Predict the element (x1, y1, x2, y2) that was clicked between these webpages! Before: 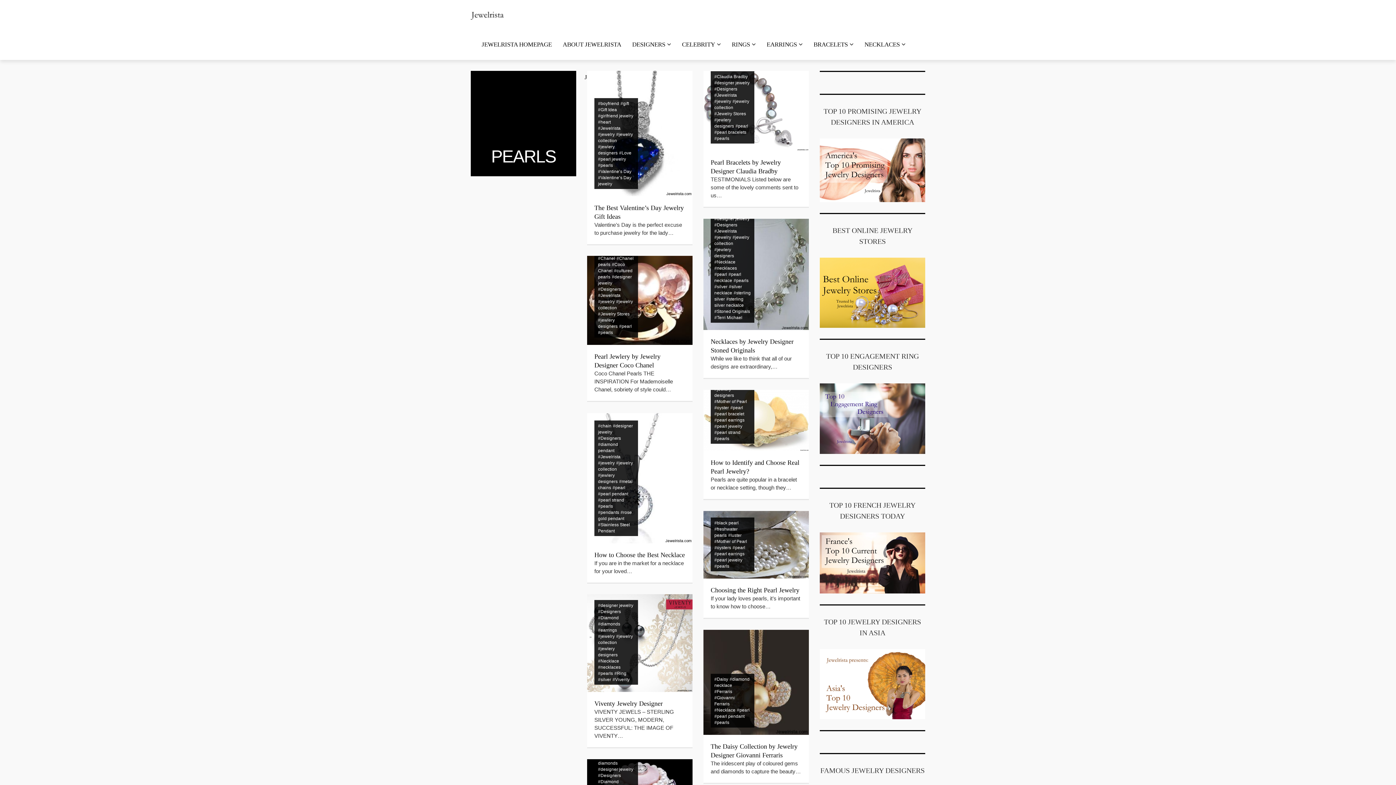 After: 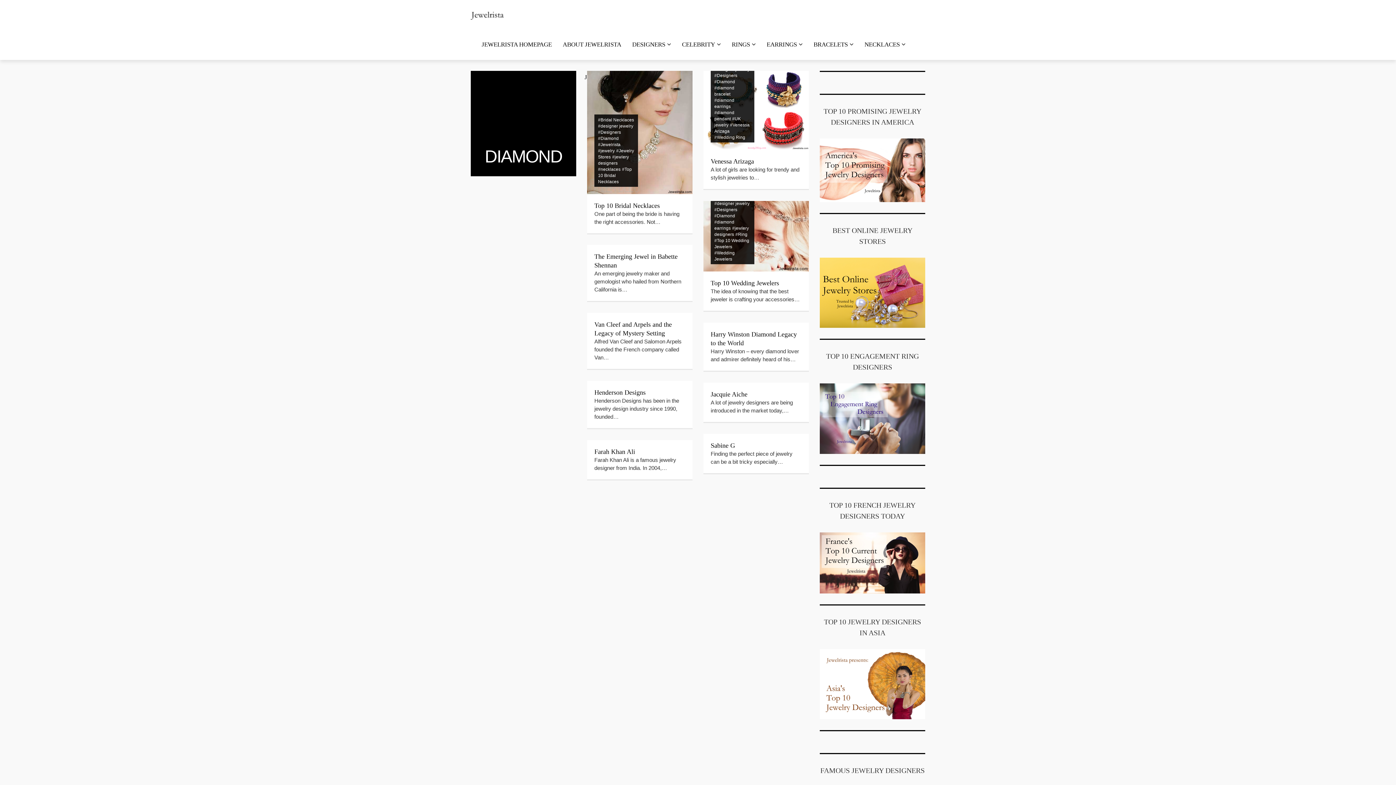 Action: bbox: (598, 615, 618, 620) label: #Diamond